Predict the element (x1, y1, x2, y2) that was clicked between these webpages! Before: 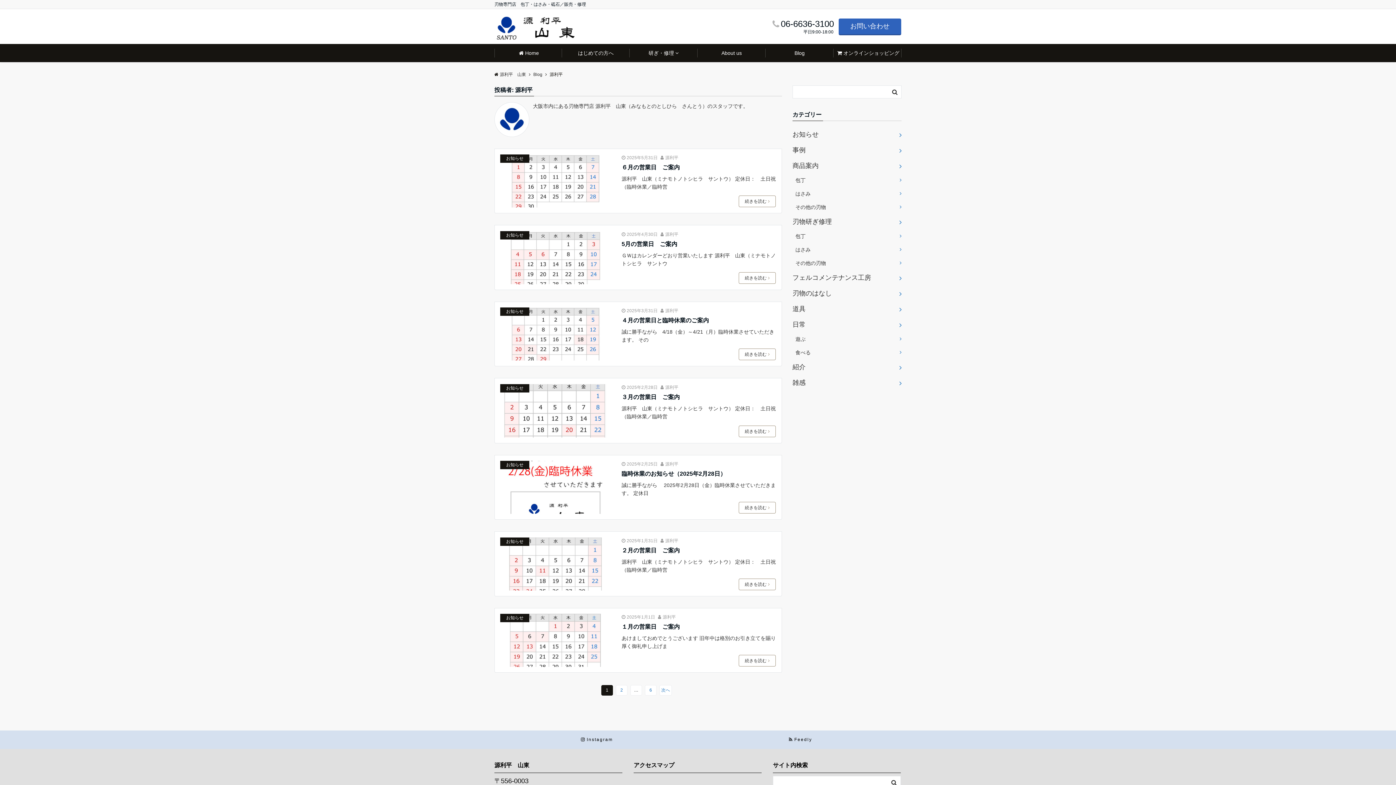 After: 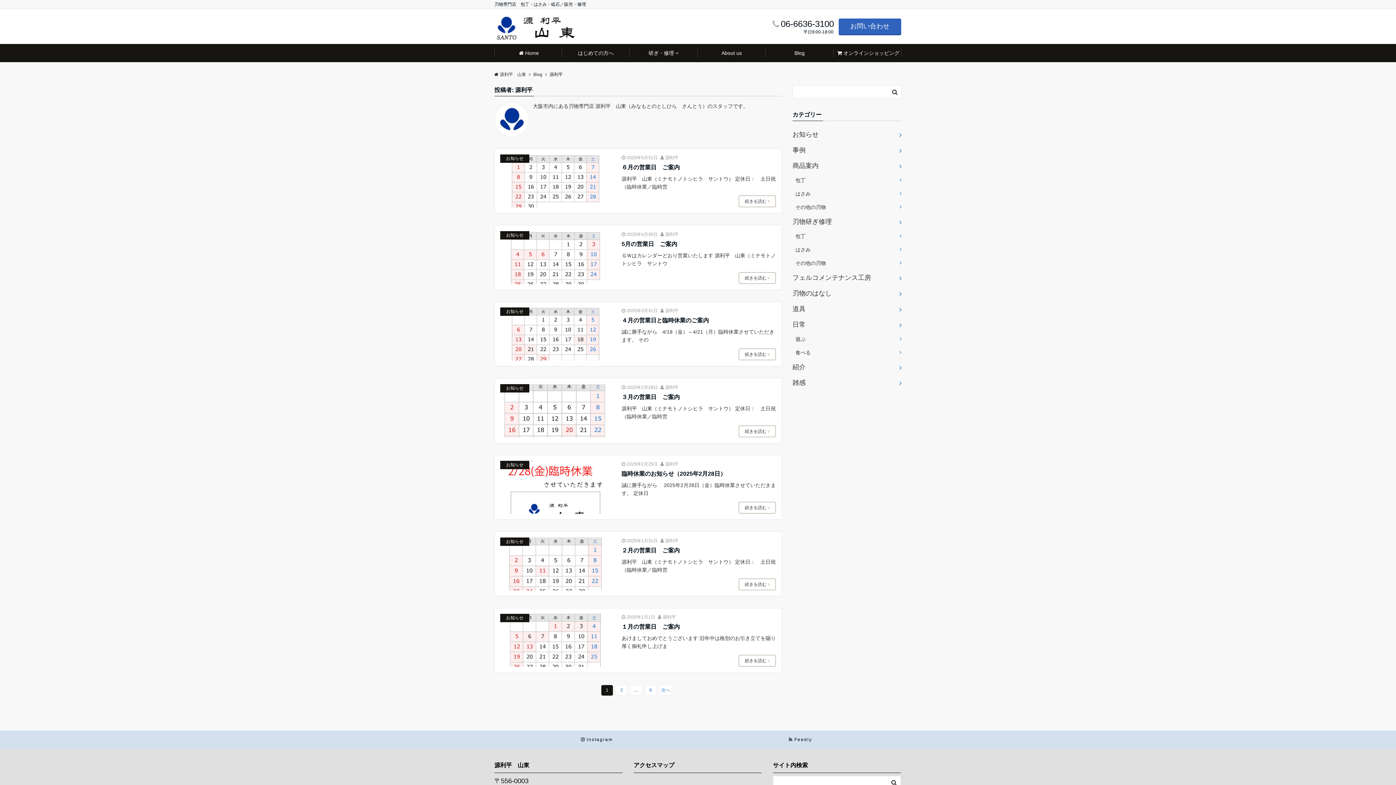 Action: bbox: (665, 384, 678, 390) label: 源利平